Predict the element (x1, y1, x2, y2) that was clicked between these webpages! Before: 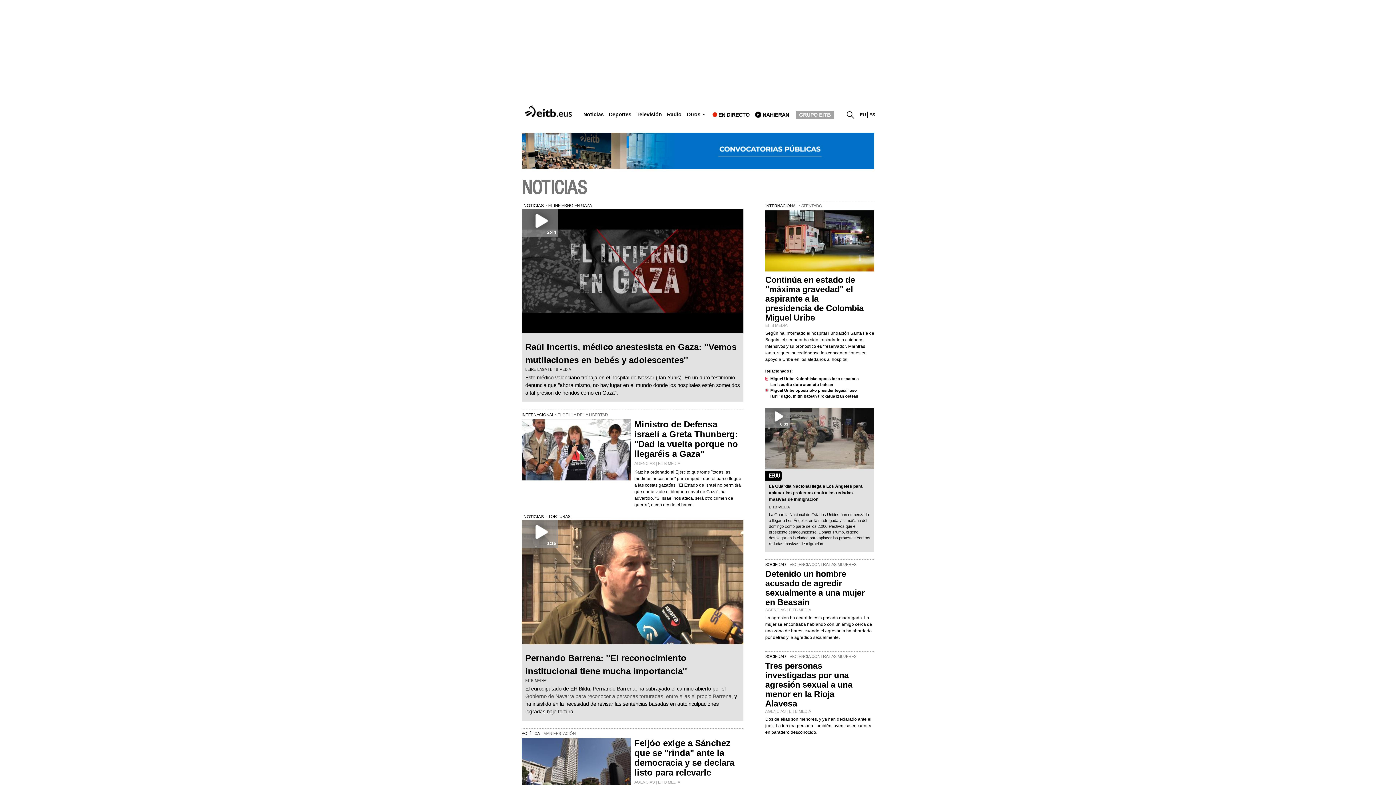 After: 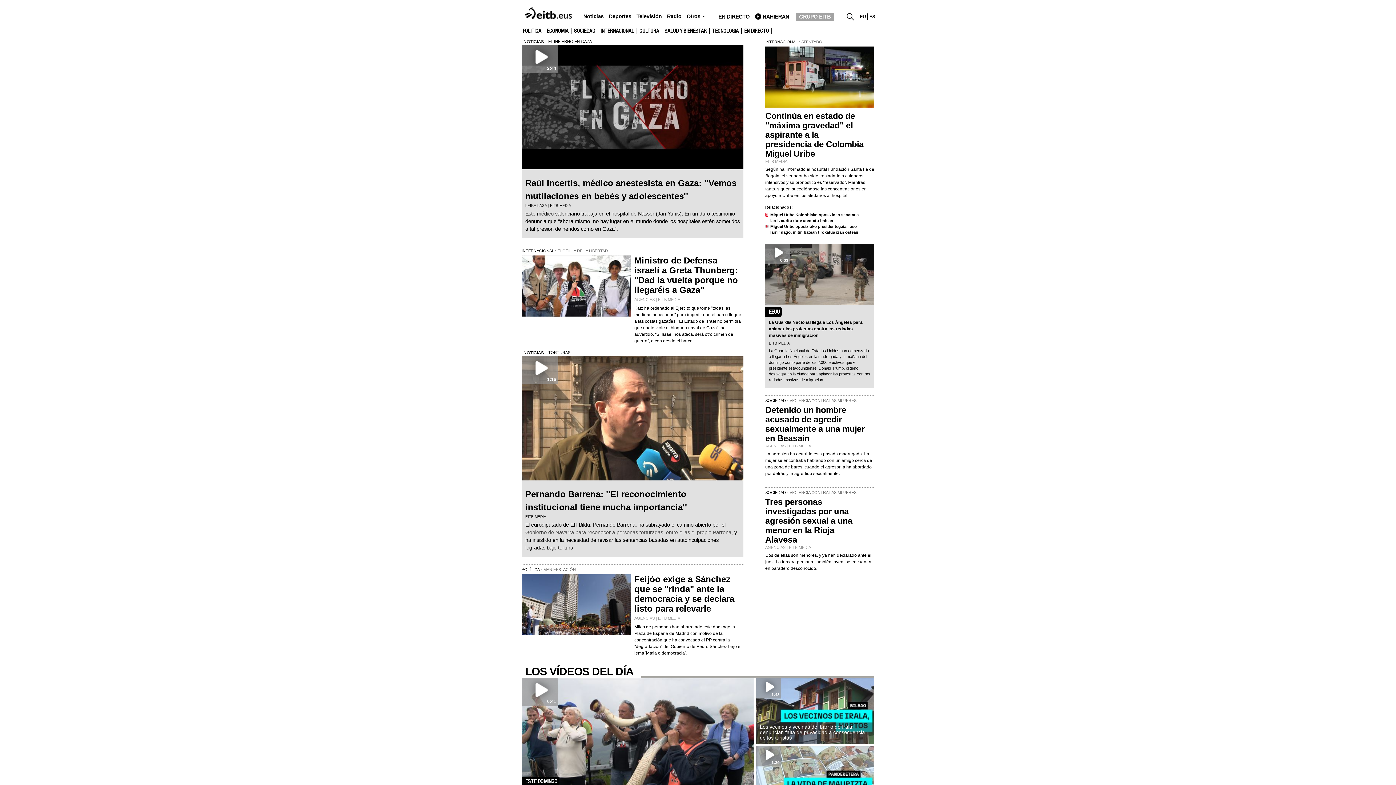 Action: label: NOTICIAS bbox: (521, 176, 586, 199)